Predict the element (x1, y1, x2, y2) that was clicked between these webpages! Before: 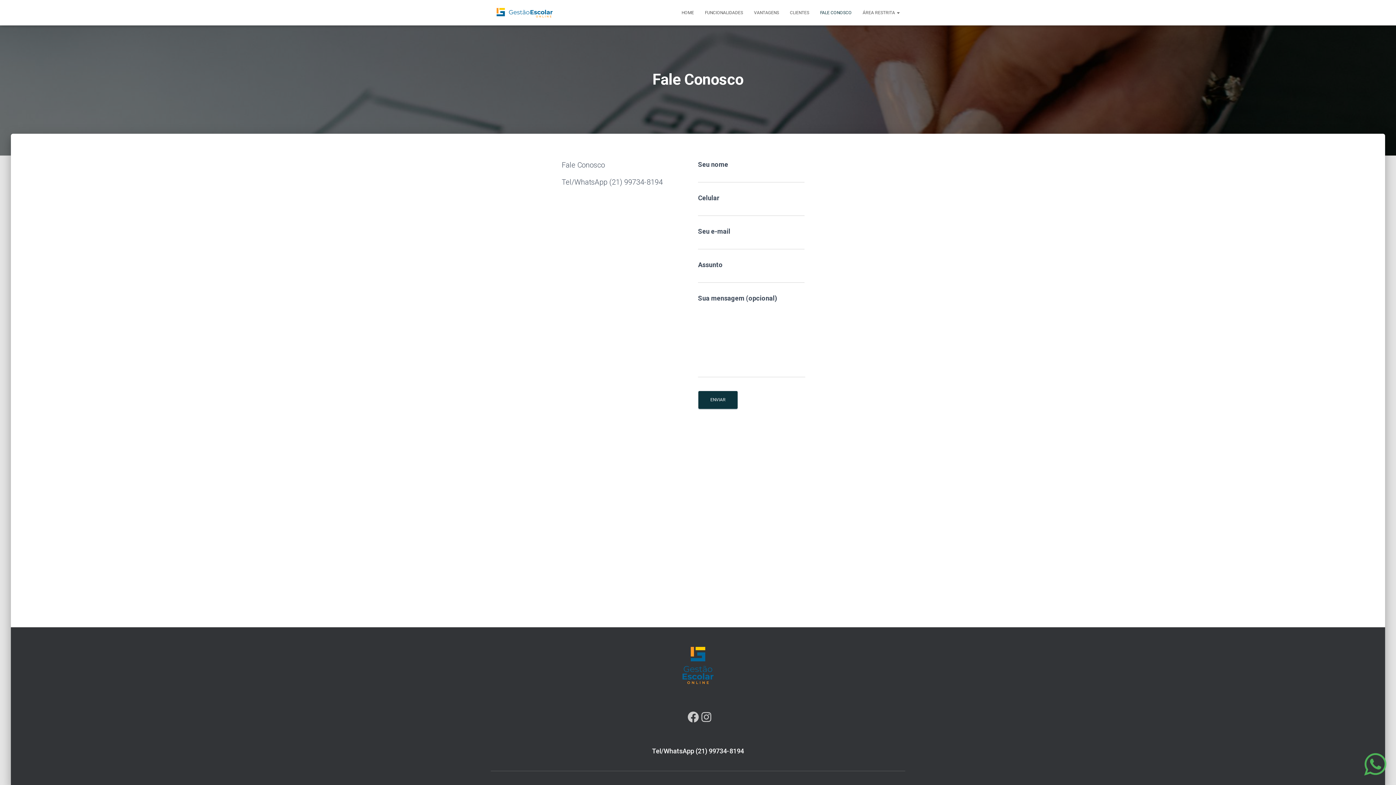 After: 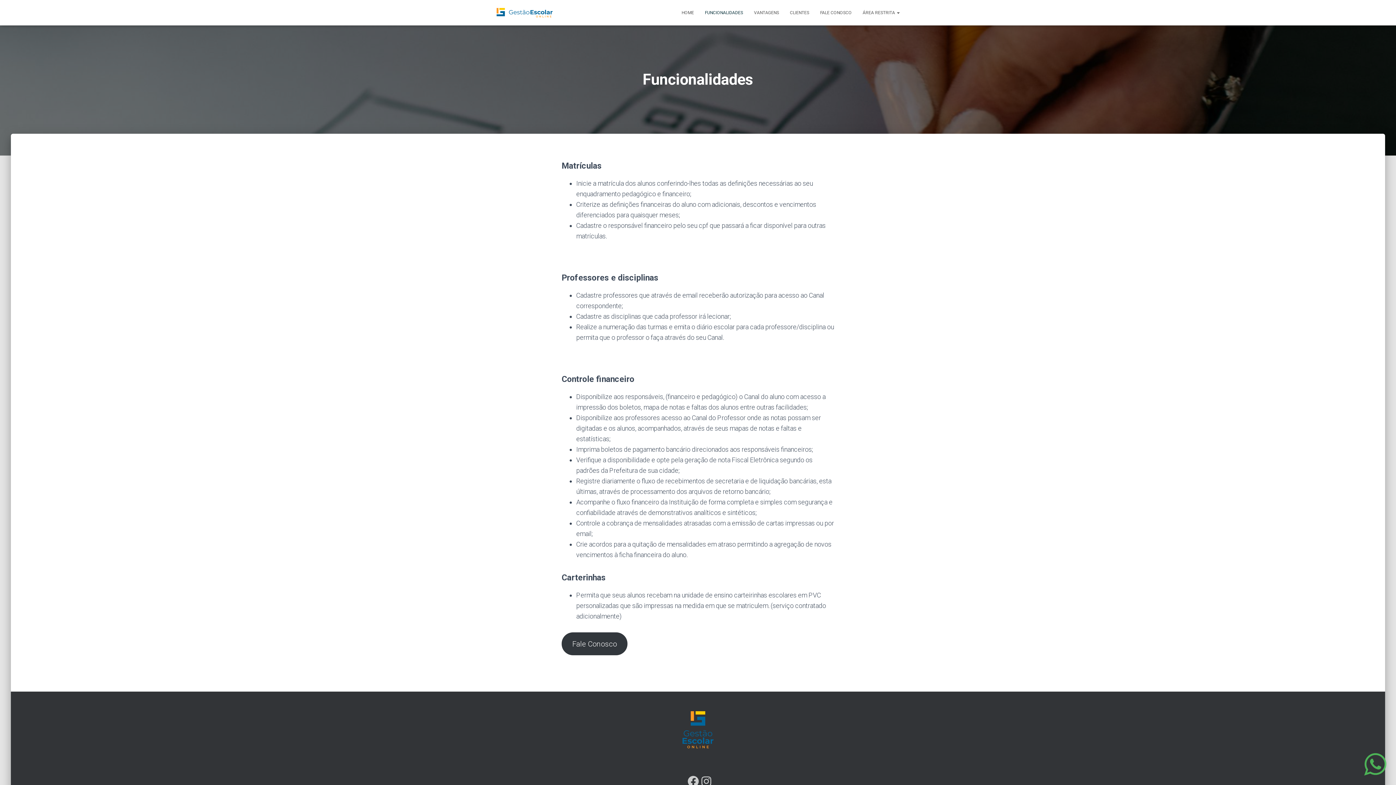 Action: bbox: (699, 3, 748, 21) label: FUNCIONALIDADES